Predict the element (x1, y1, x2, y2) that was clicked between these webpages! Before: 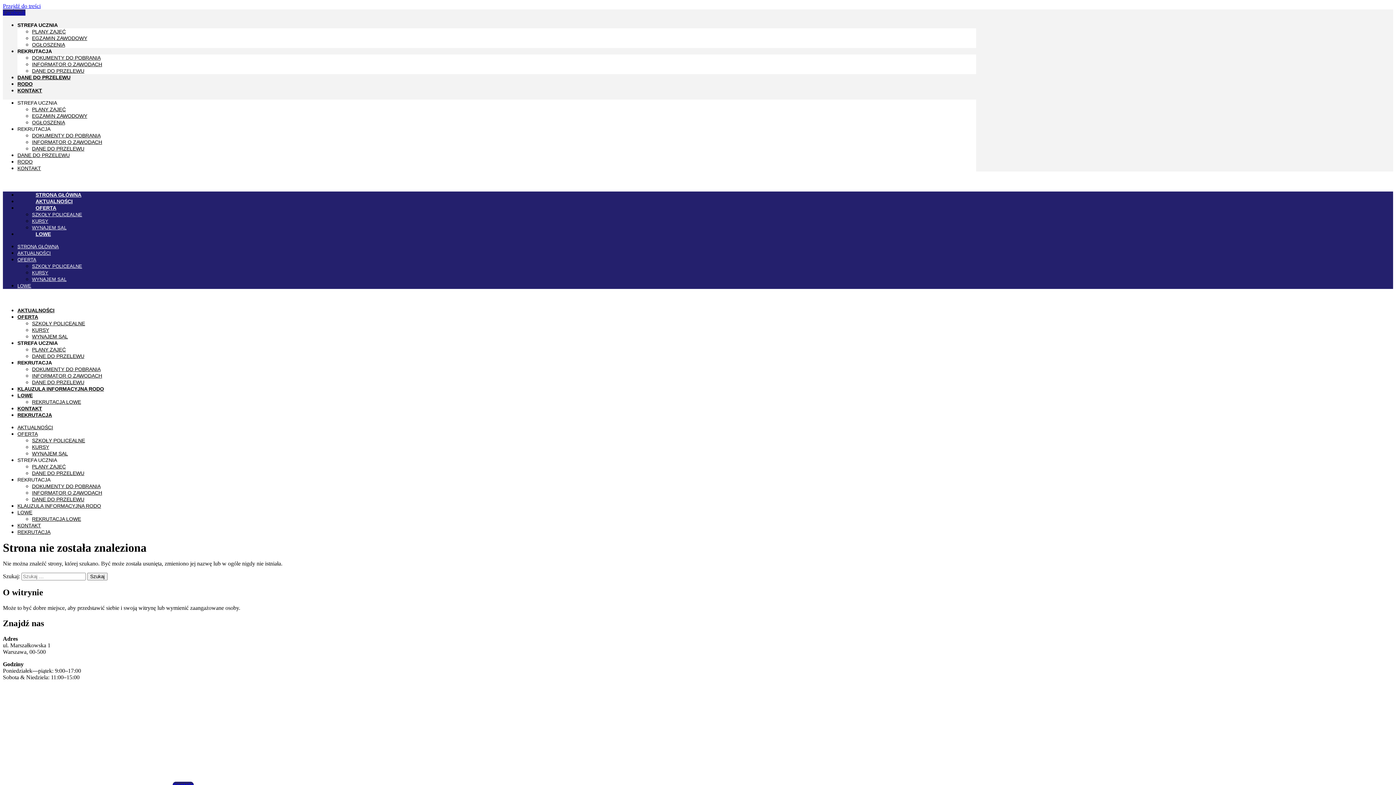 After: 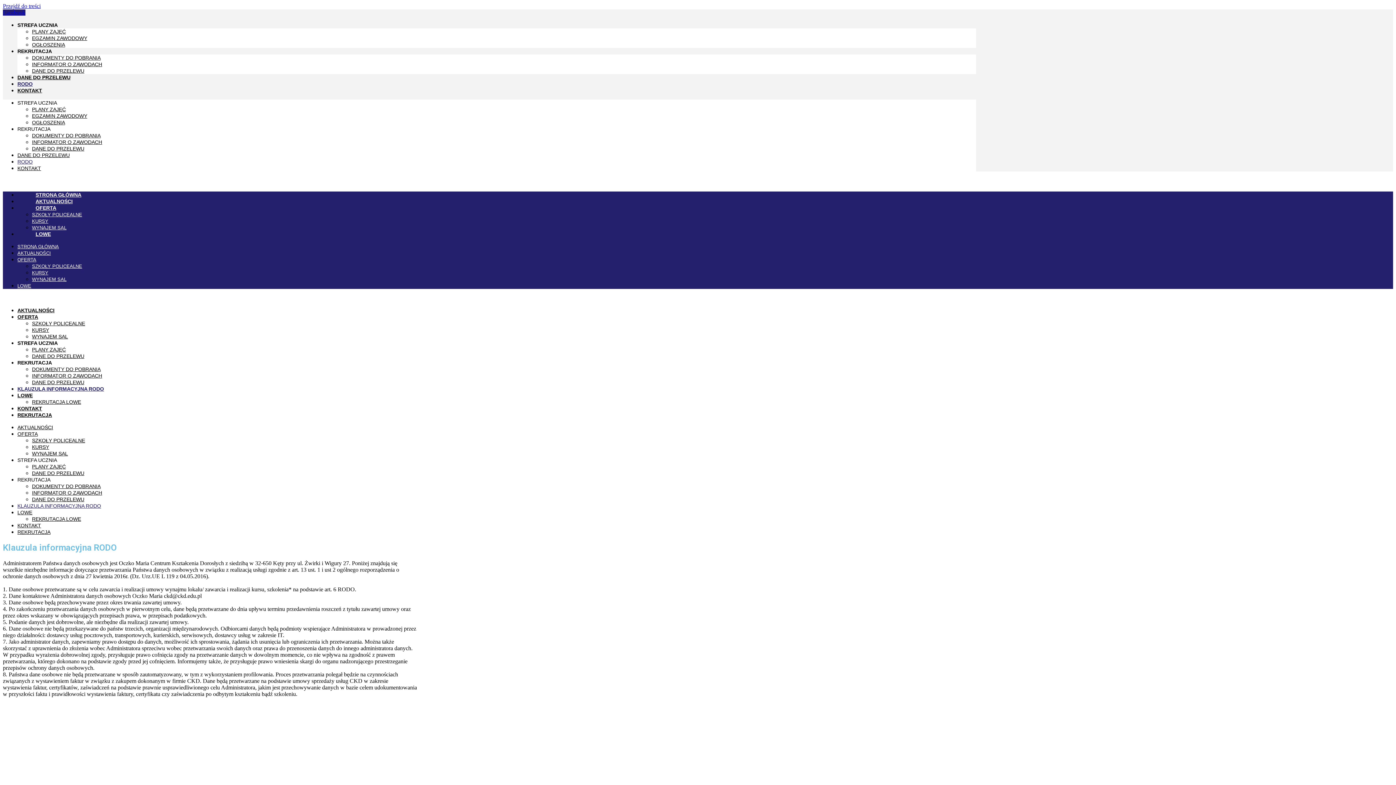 Action: label: KLAUZULA INFORMACYJNA RODO bbox: (17, 386, 104, 392)